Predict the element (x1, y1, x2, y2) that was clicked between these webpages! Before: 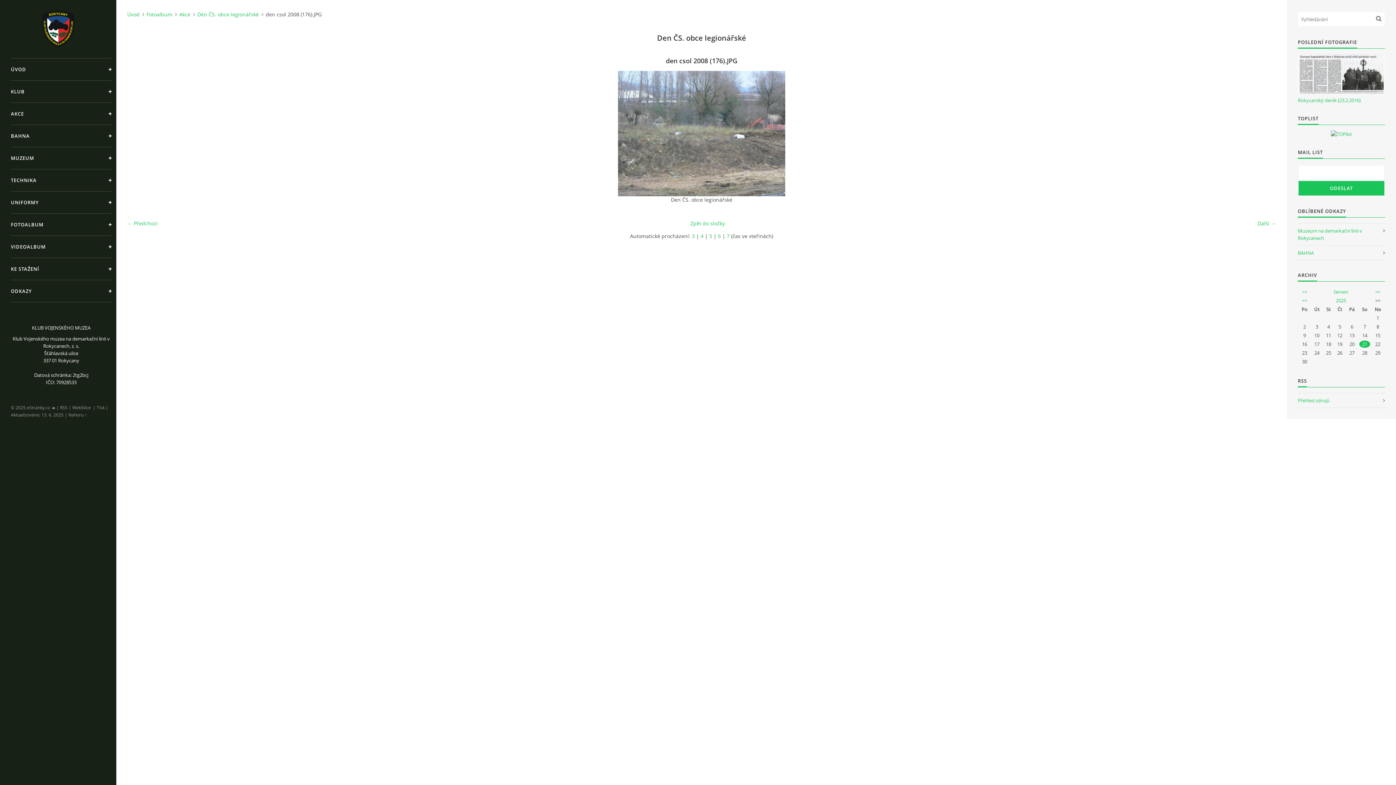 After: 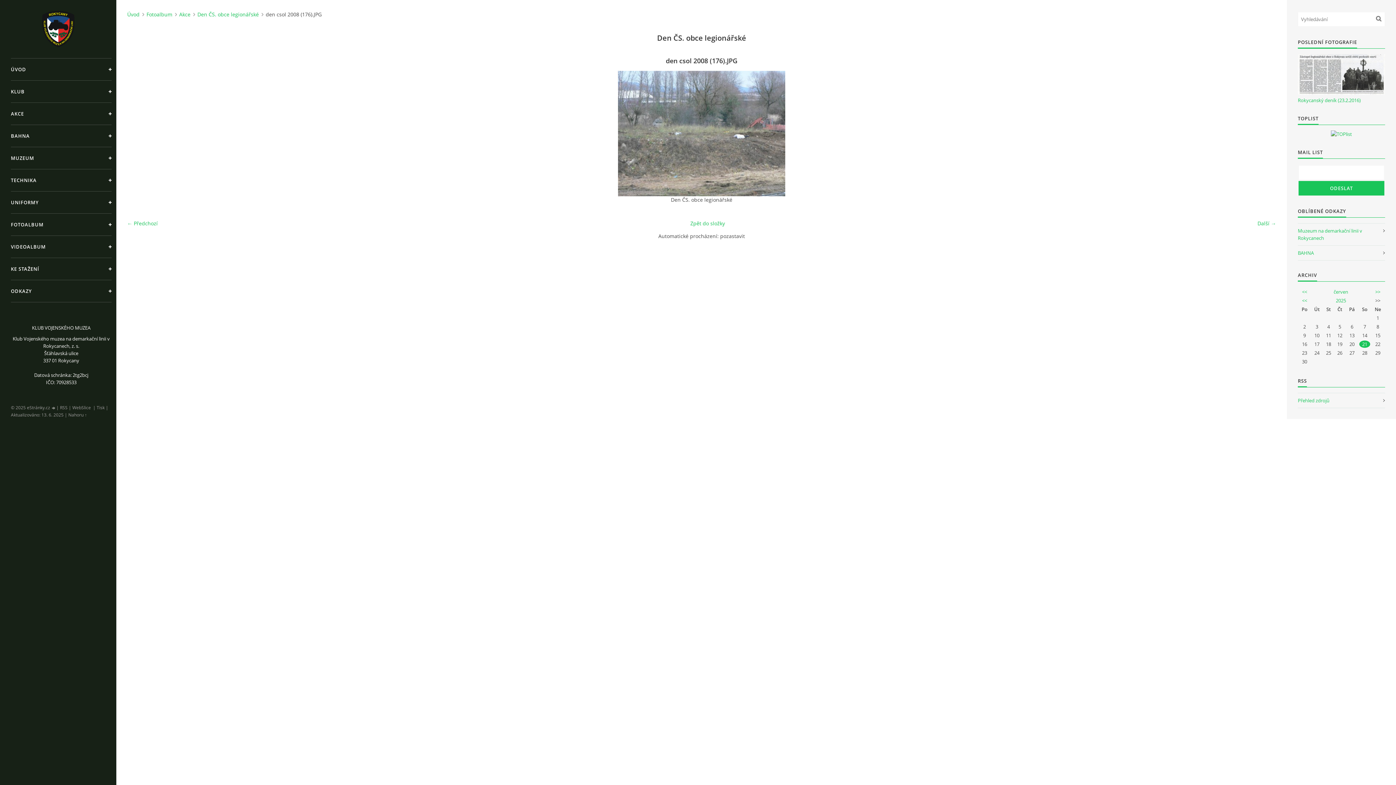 Action: label: 7 bbox: (726, 232, 729, 240)